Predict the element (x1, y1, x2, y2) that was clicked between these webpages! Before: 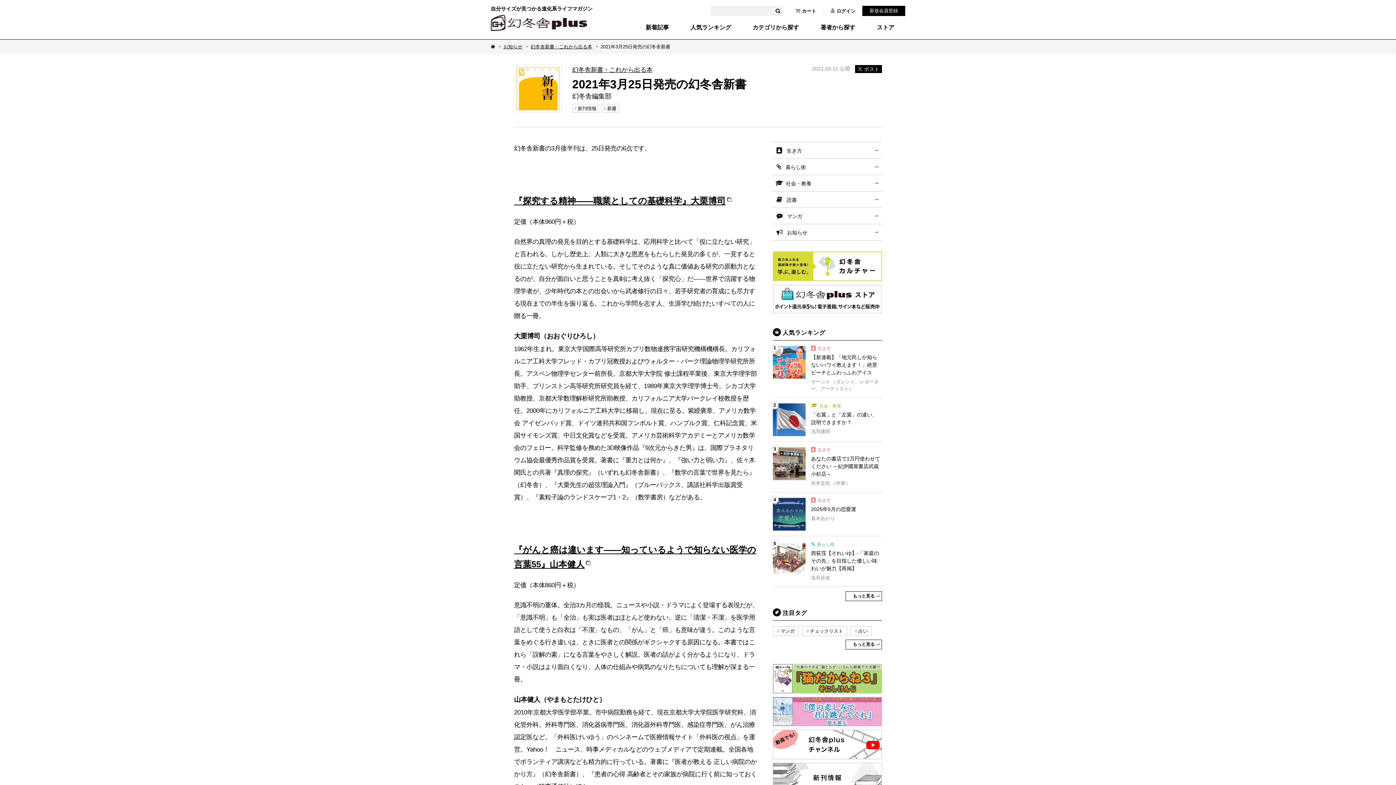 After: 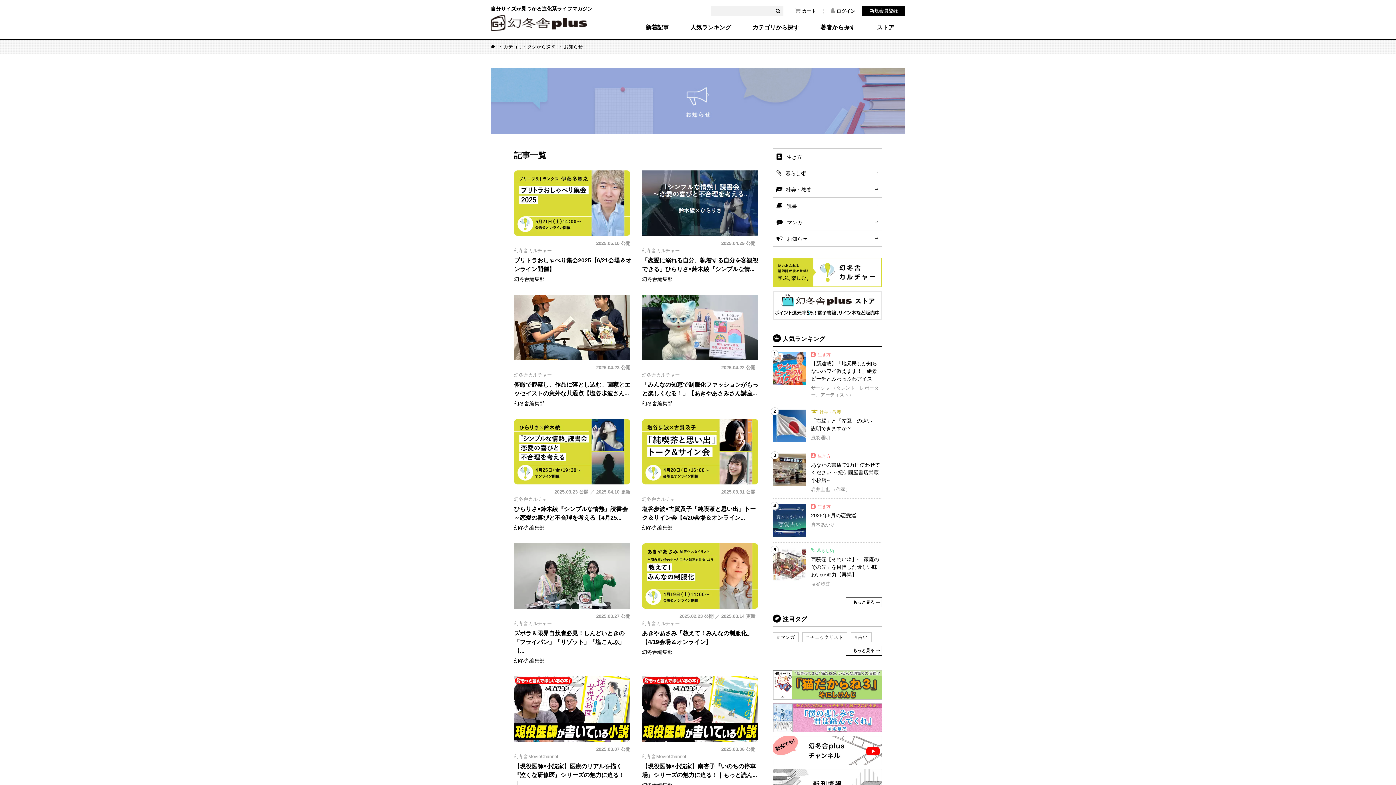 Action: bbox: (503, 44, 522, 49) label: お知らせ